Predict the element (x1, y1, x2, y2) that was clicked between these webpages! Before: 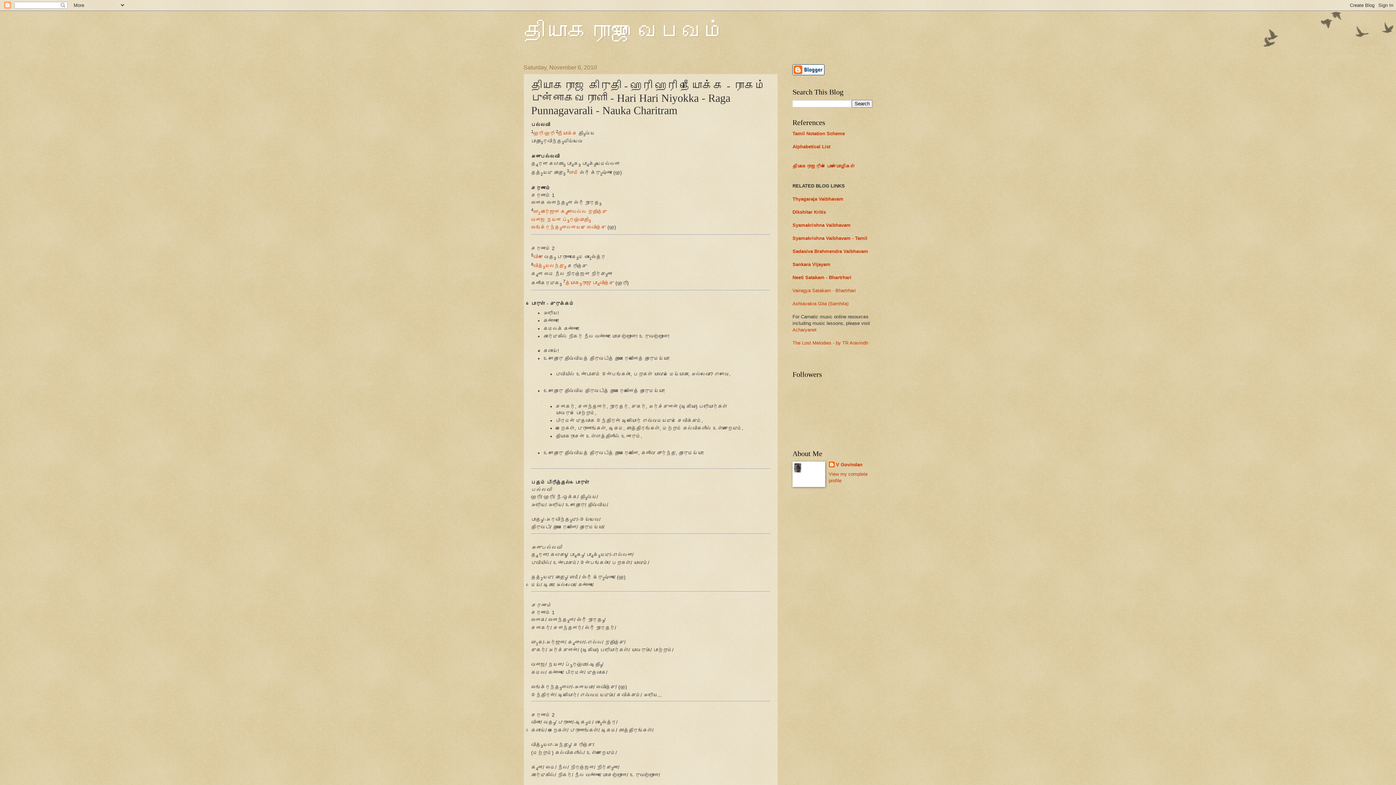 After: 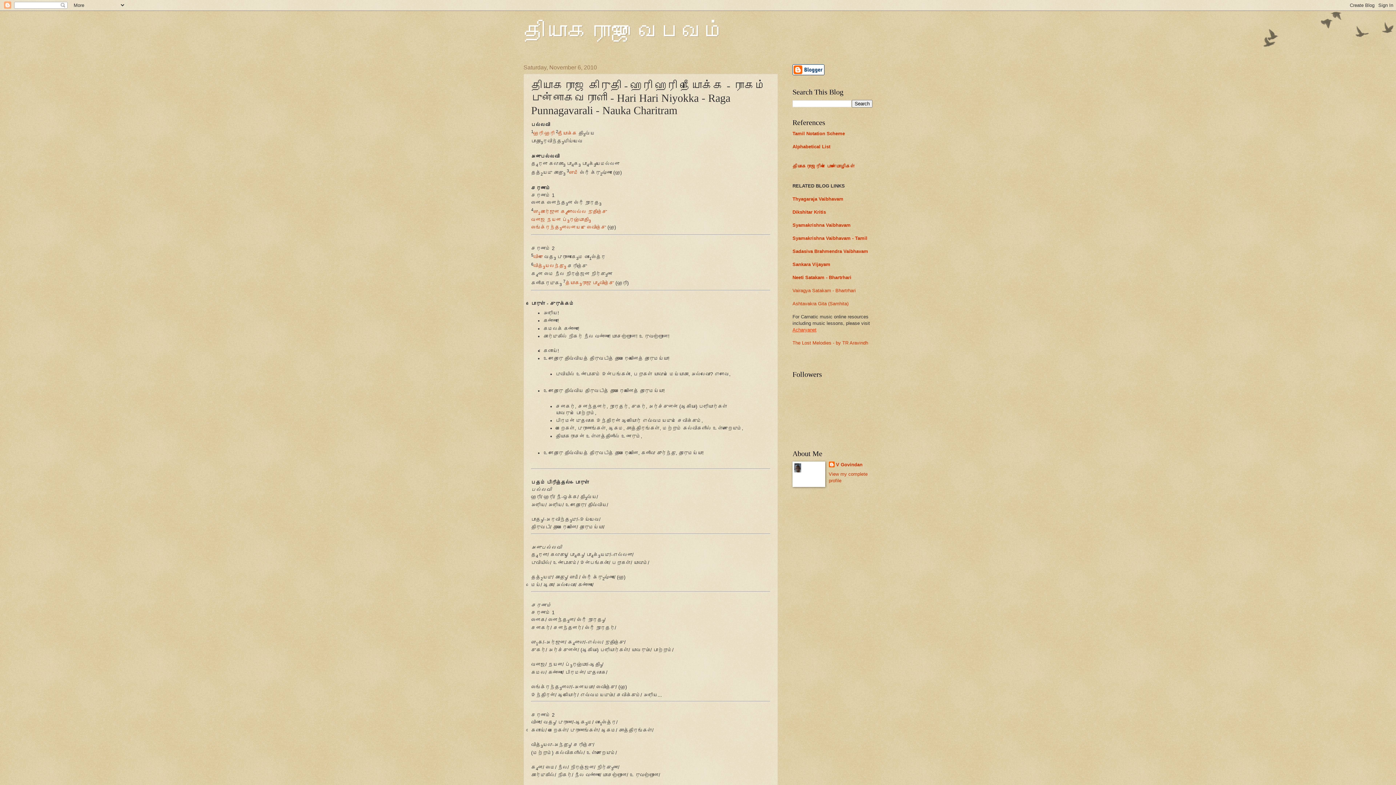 Action: bbox: (792, 327, 816, 332) label: Acharyanet